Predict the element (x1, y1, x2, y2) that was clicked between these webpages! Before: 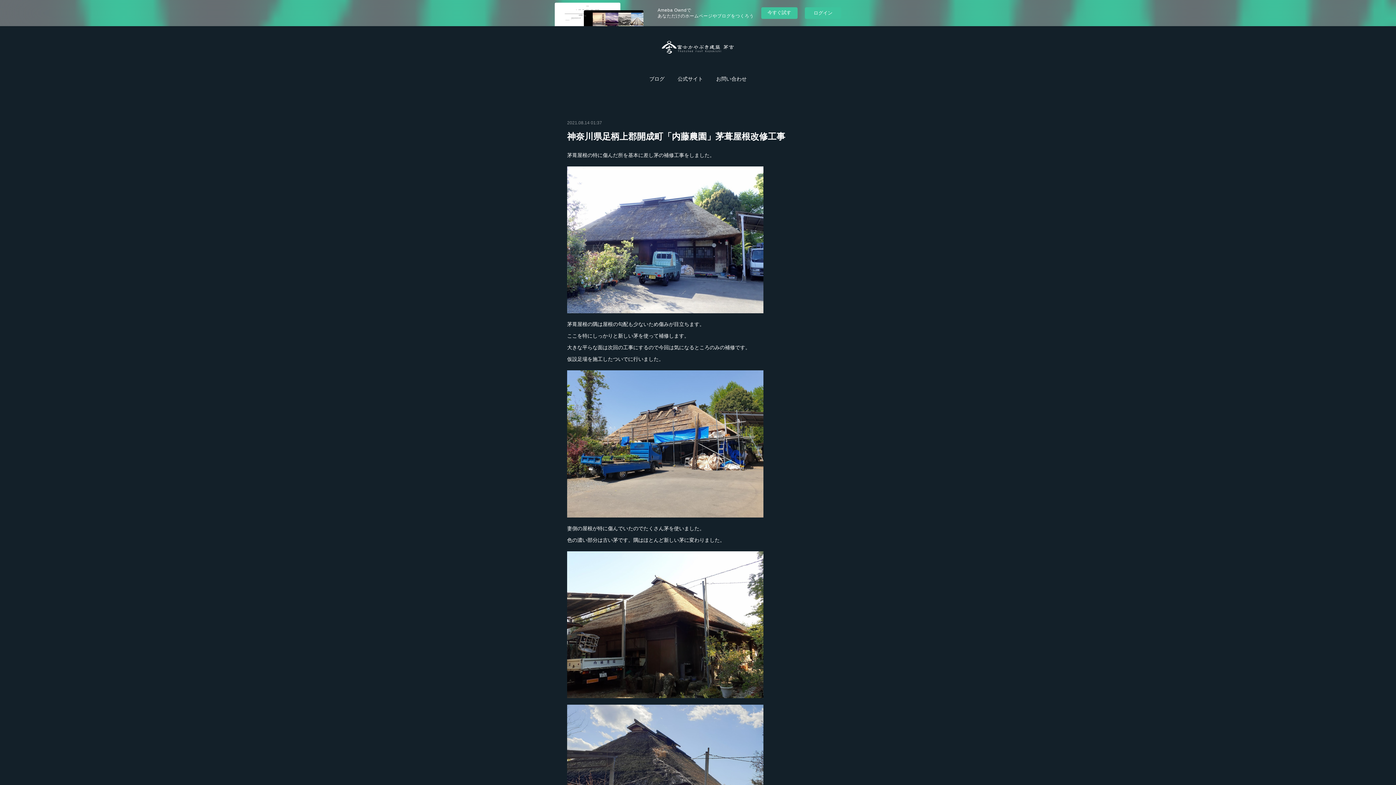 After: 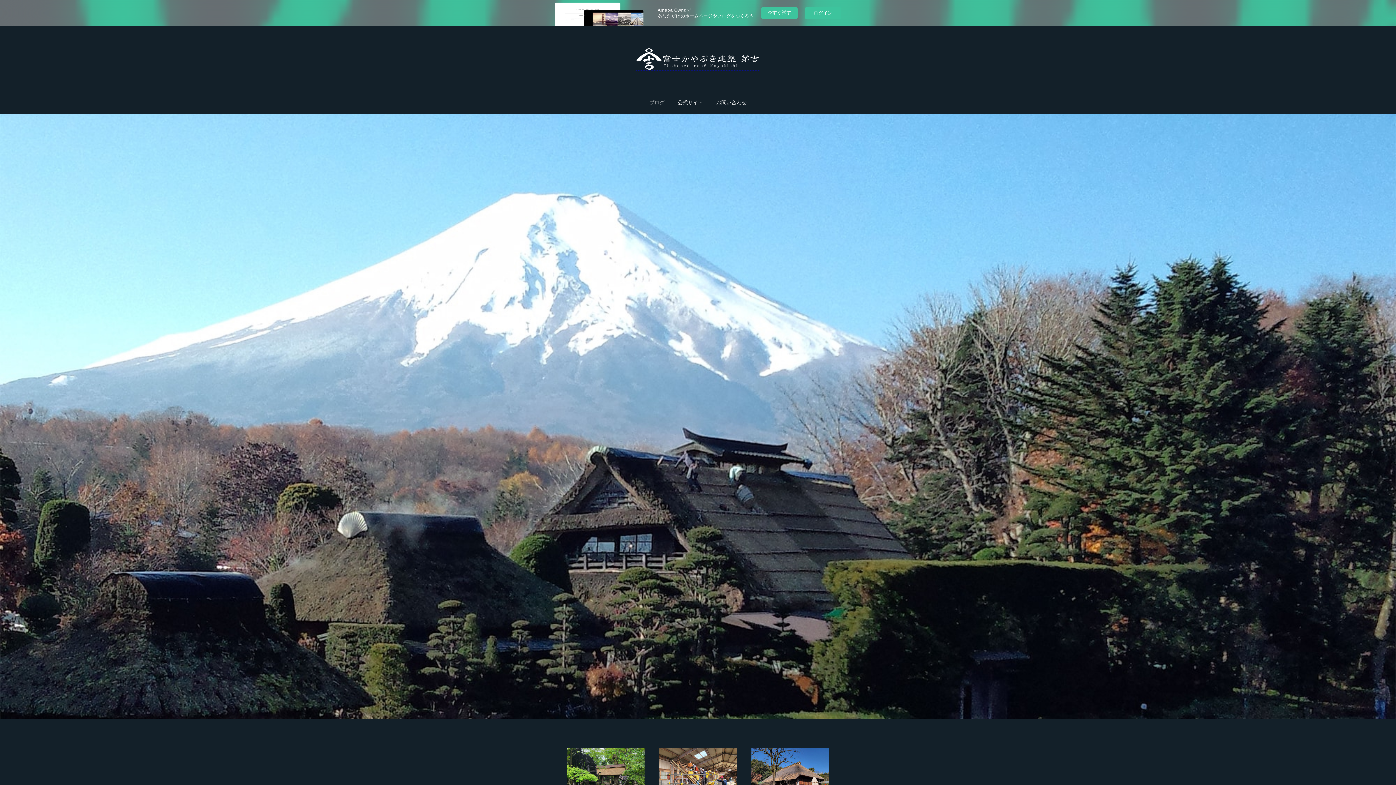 Action: bbox: (661, 40, 734, 53)